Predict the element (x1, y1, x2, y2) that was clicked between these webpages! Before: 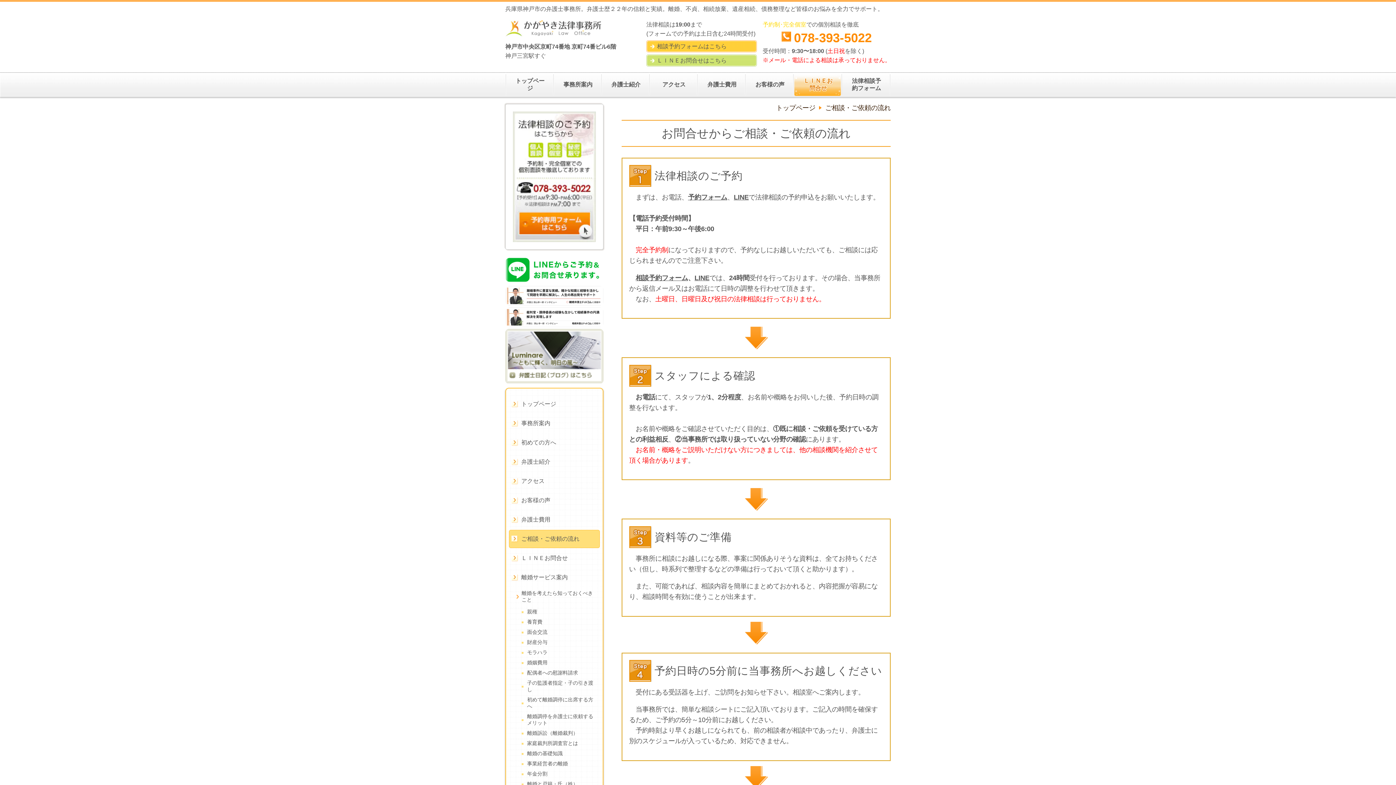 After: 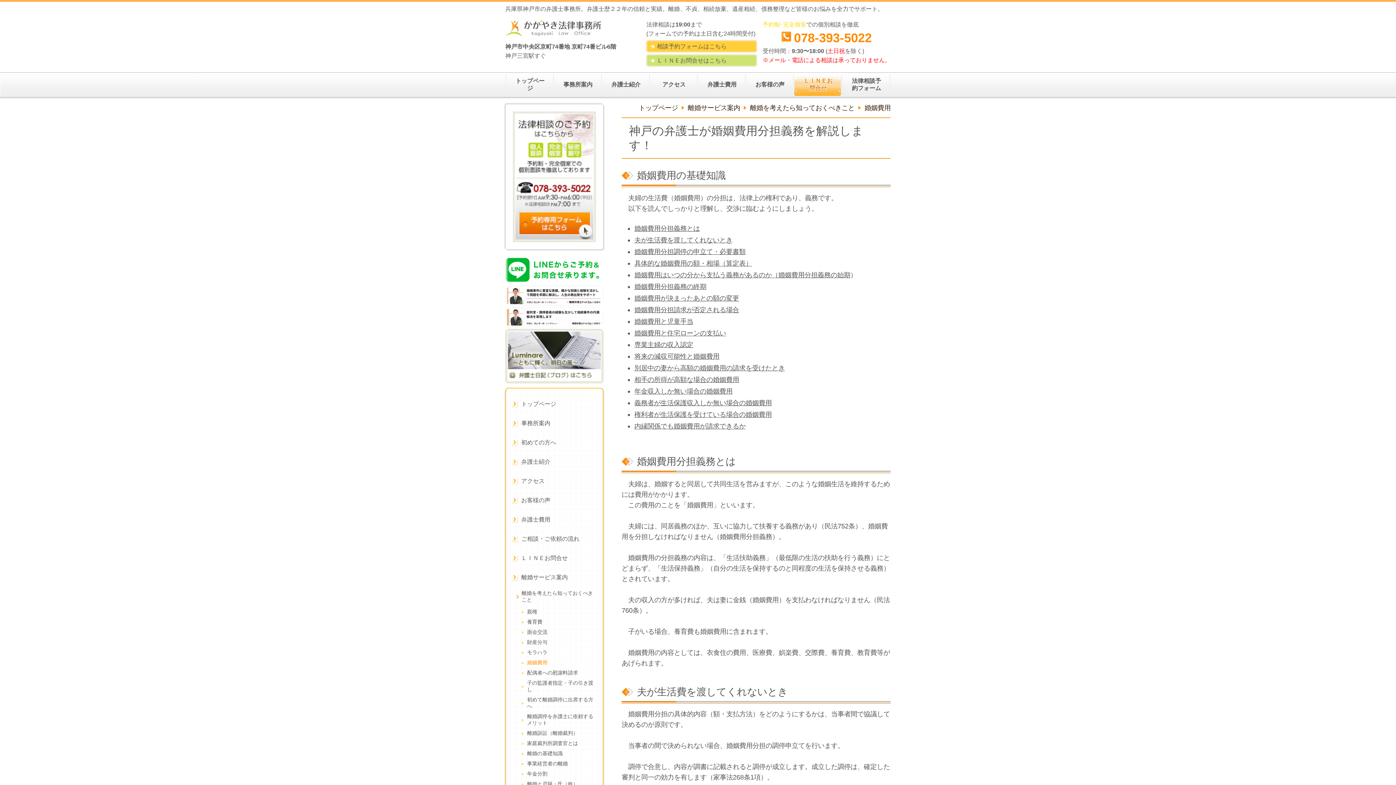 Action: bbox: (518, 658, 600, 668) label: 婚姻費用